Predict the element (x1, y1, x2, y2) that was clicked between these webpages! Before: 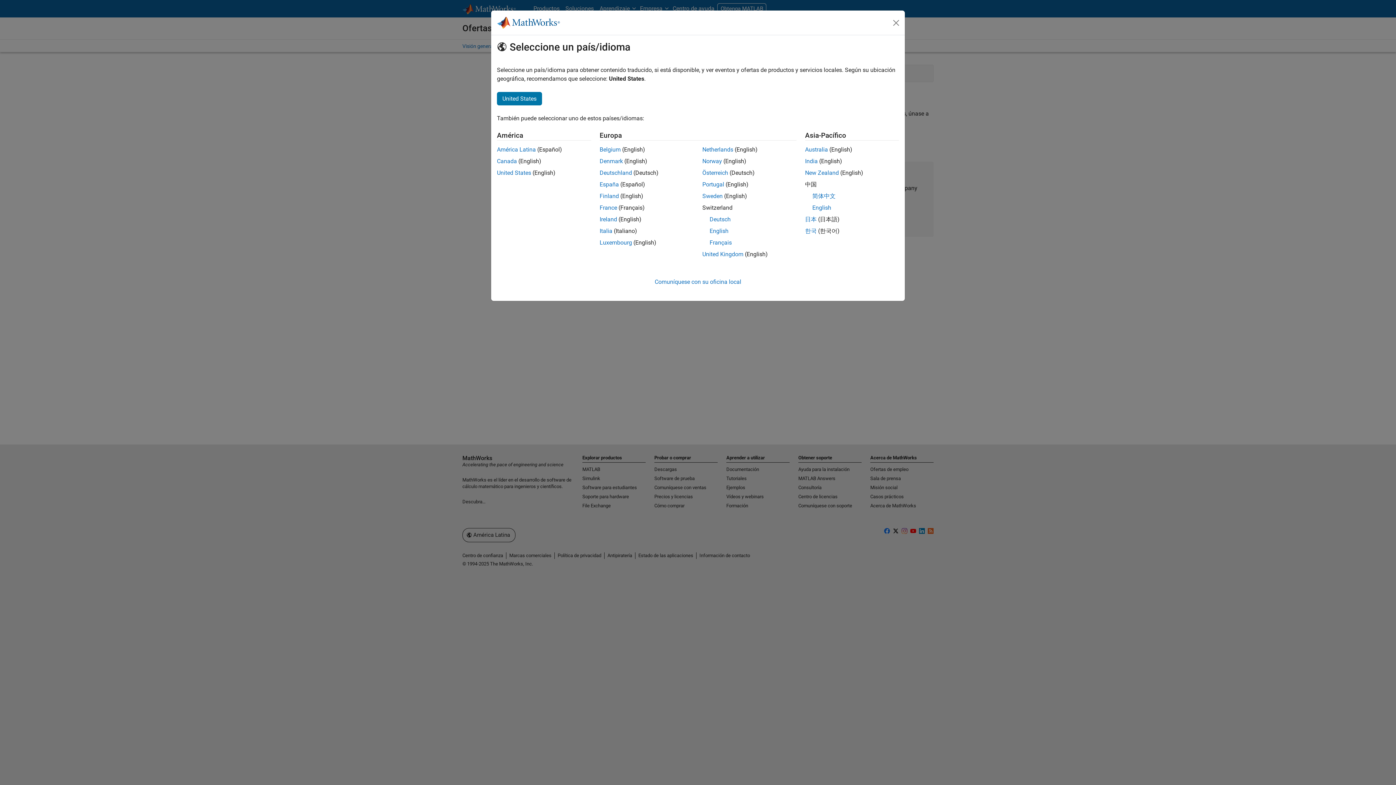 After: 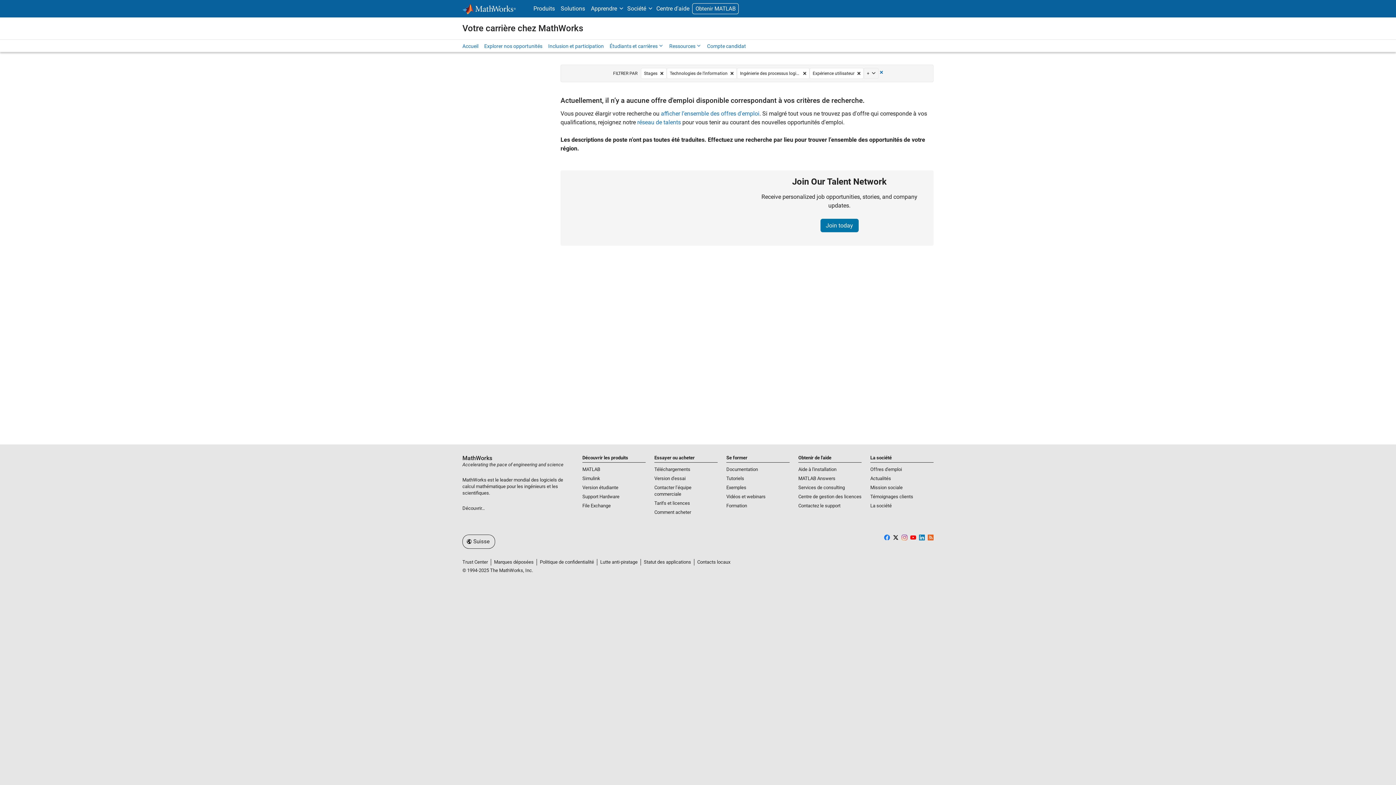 Action: bbox: (709, 239, 732, 246) label: Français